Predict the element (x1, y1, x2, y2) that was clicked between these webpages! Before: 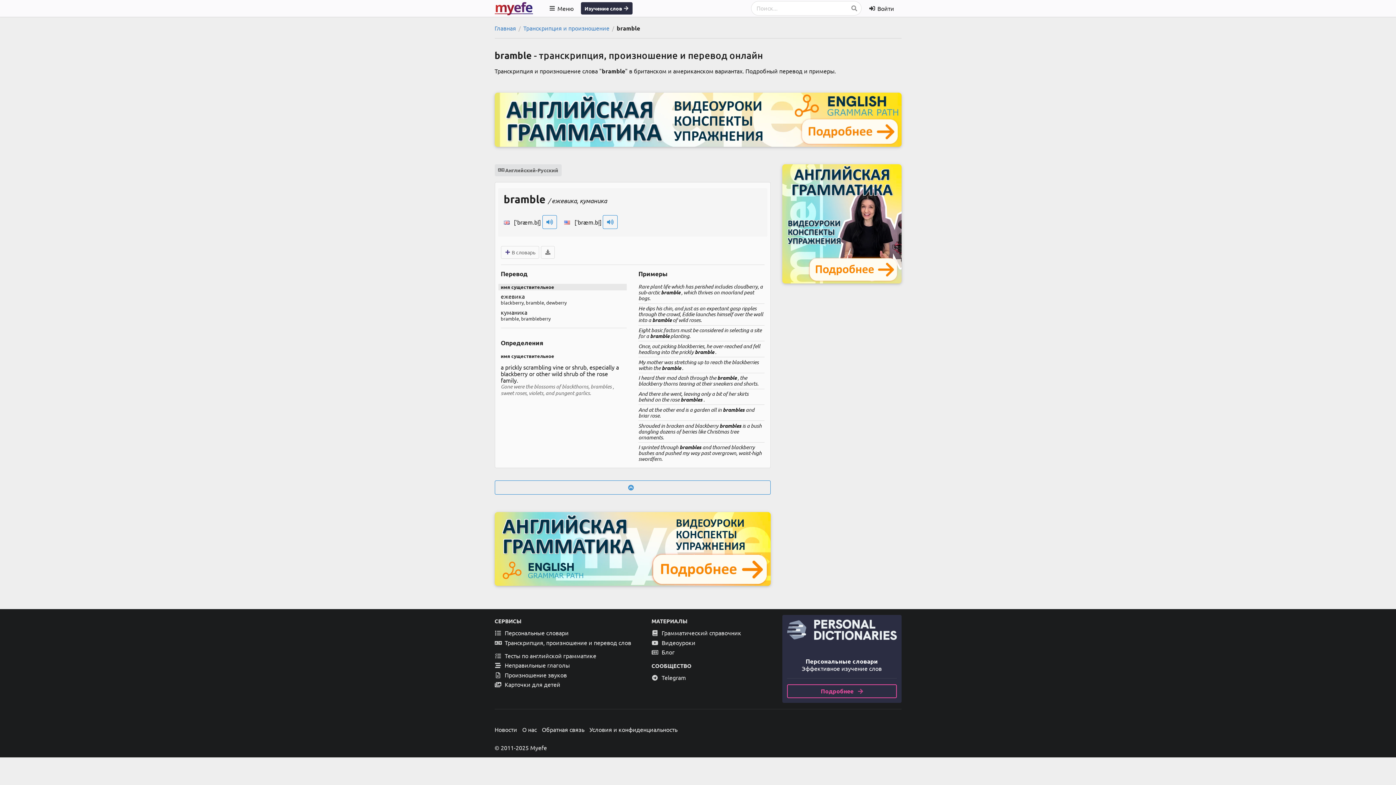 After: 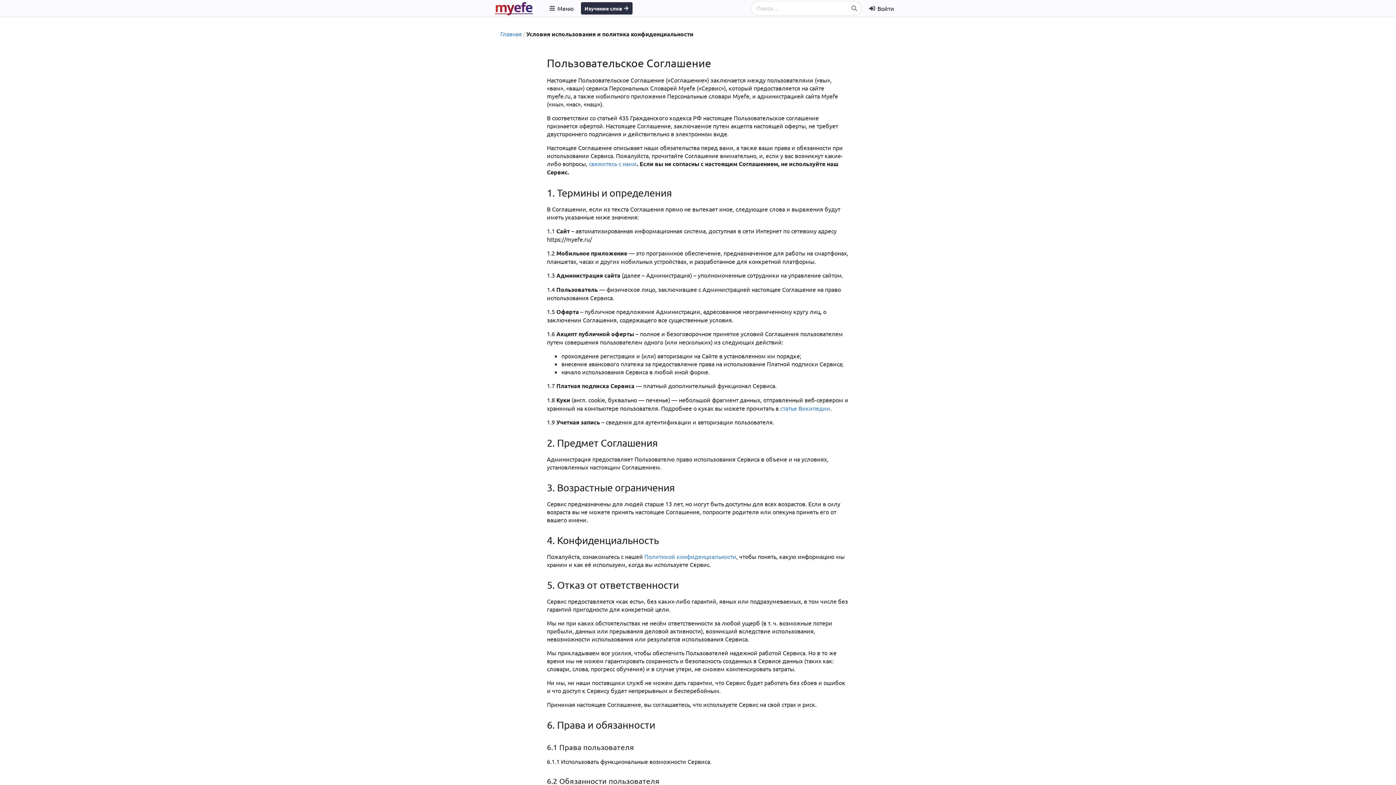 Action: bbox: (587, 725, 680, 734) label: Условия и конфиденциальность